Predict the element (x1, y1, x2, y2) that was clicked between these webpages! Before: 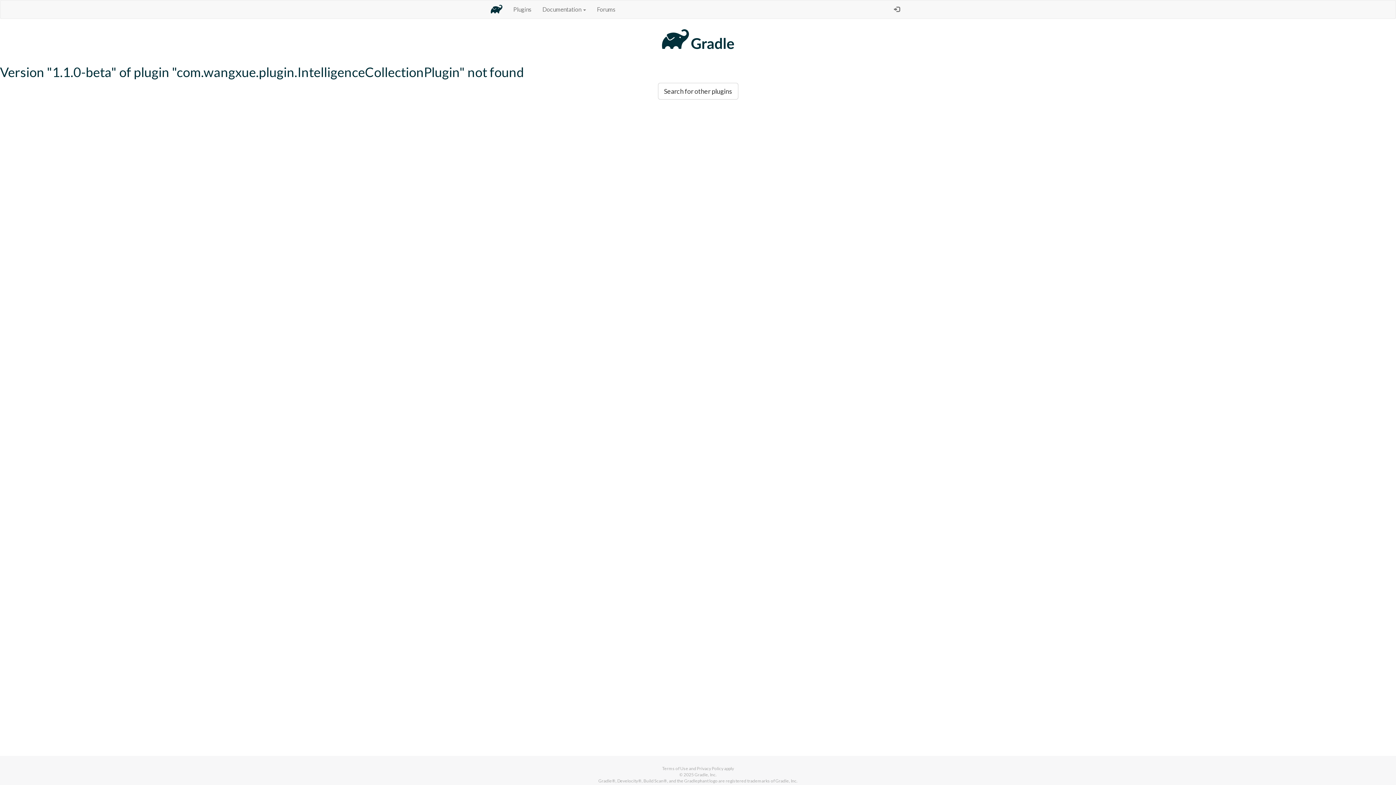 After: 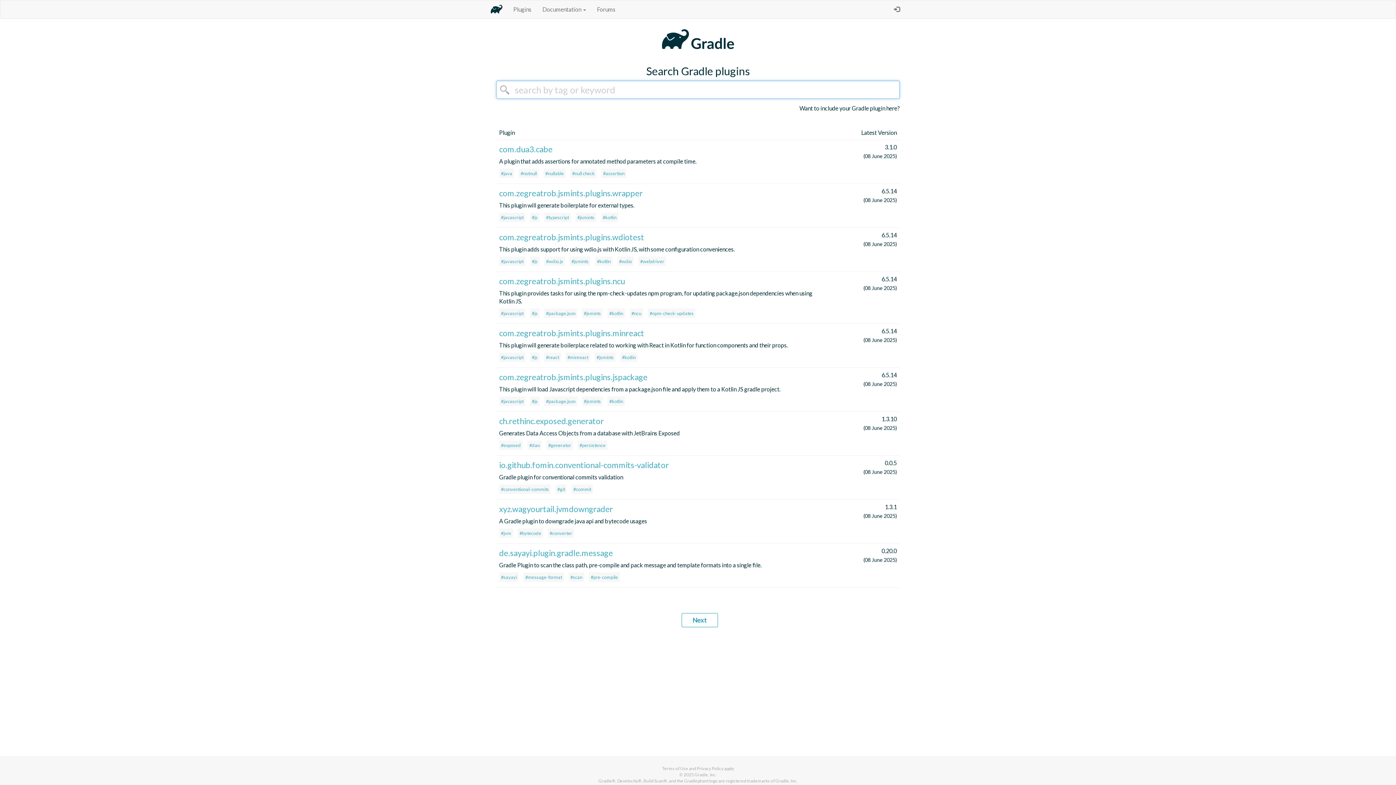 Action: bbox: (658, 83, 738, 99) label: Search for other plugins